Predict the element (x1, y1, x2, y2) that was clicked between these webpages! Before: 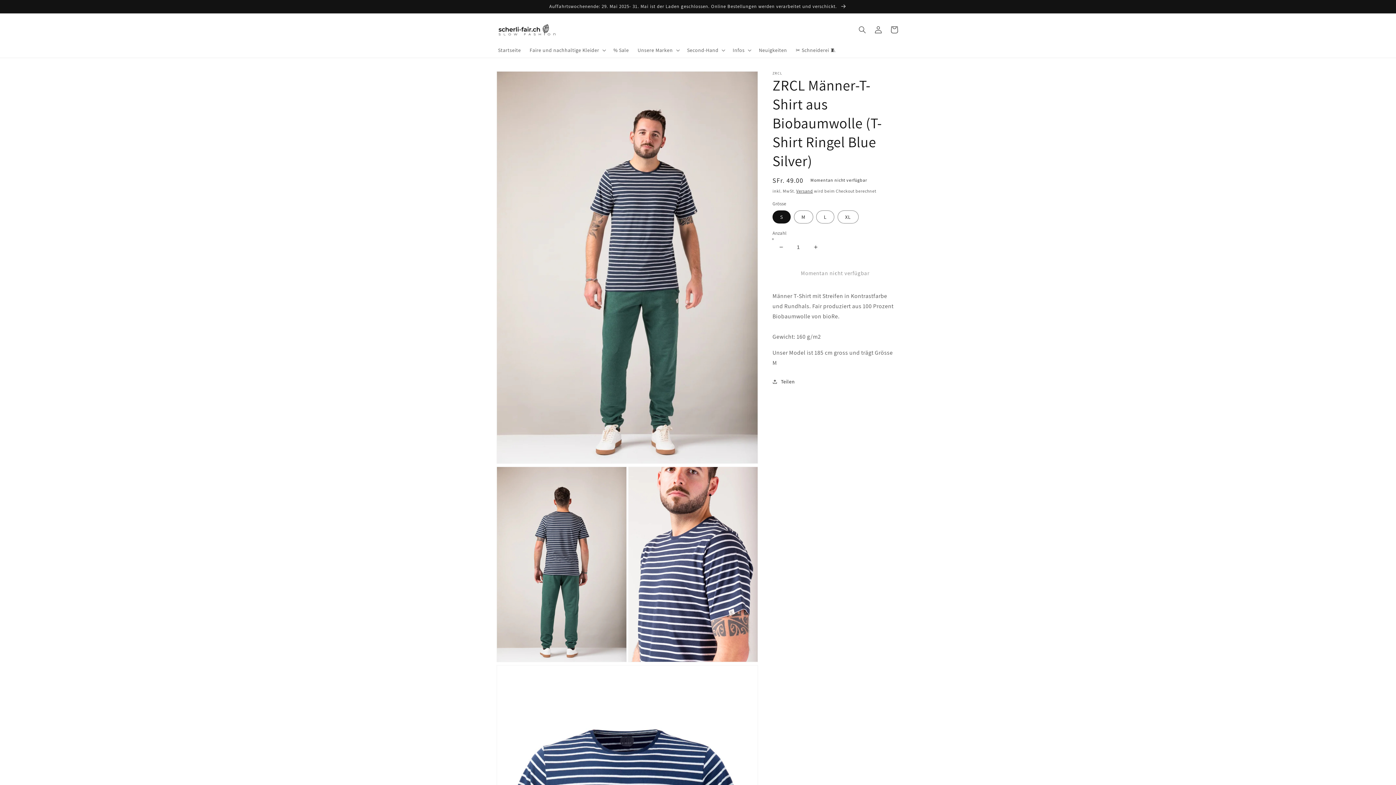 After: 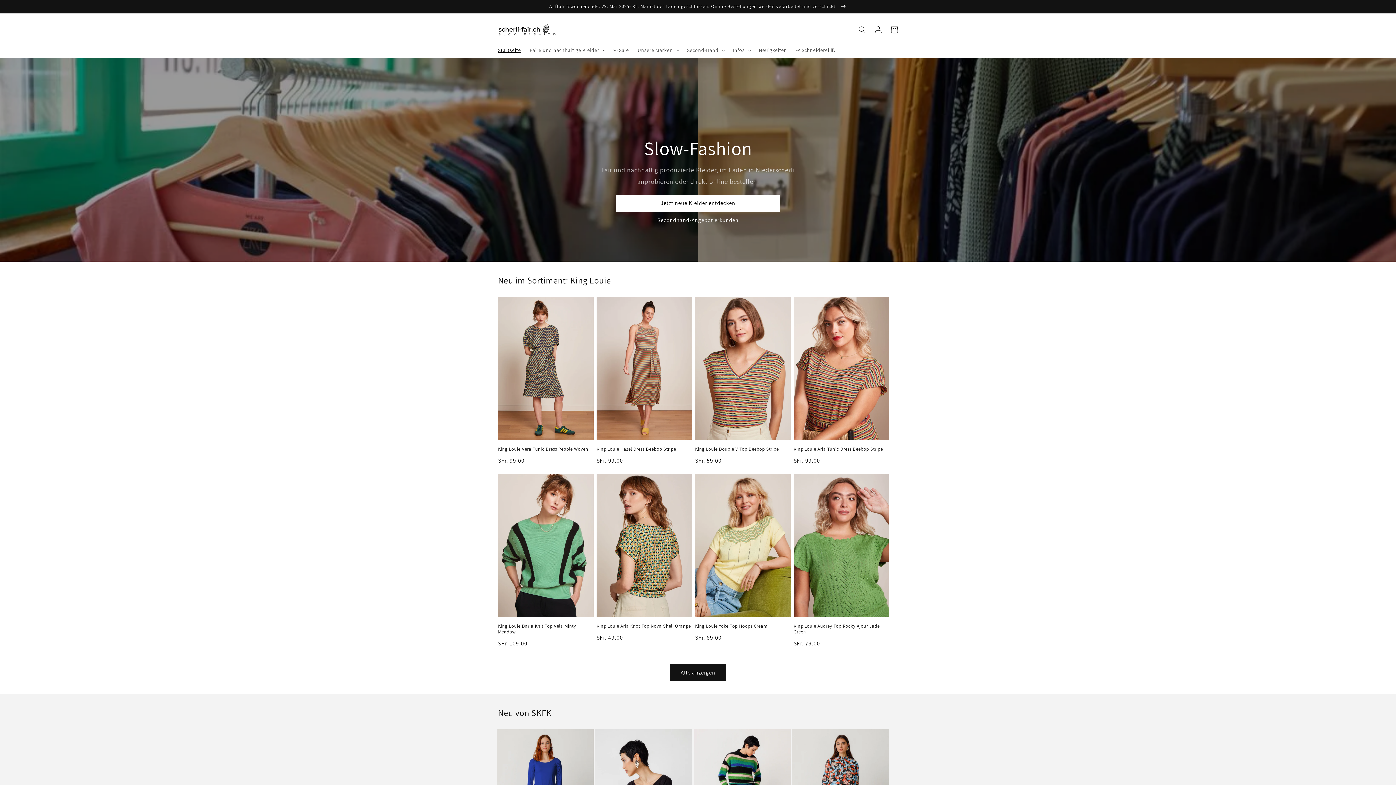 Action: label: Startseite bbox: (493, 42, 525, 57)